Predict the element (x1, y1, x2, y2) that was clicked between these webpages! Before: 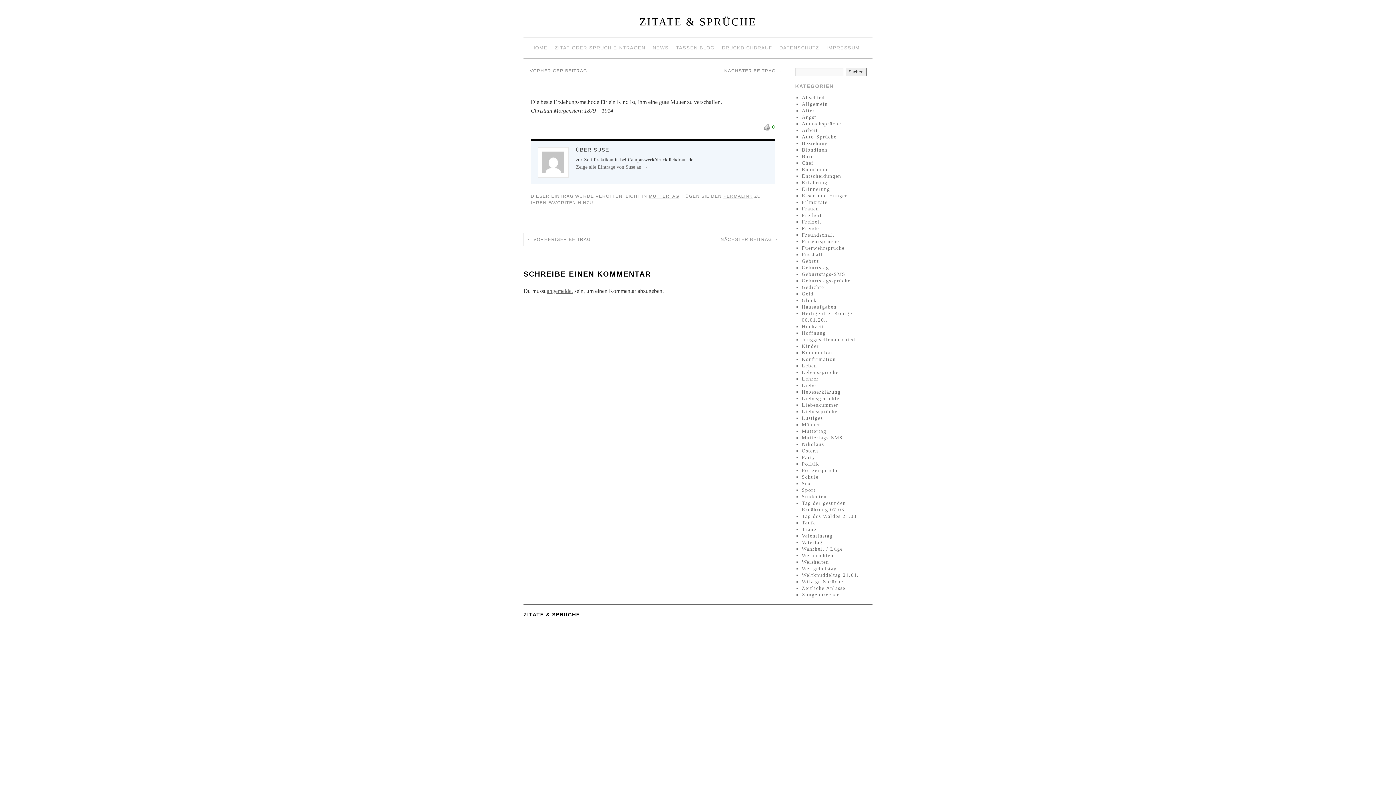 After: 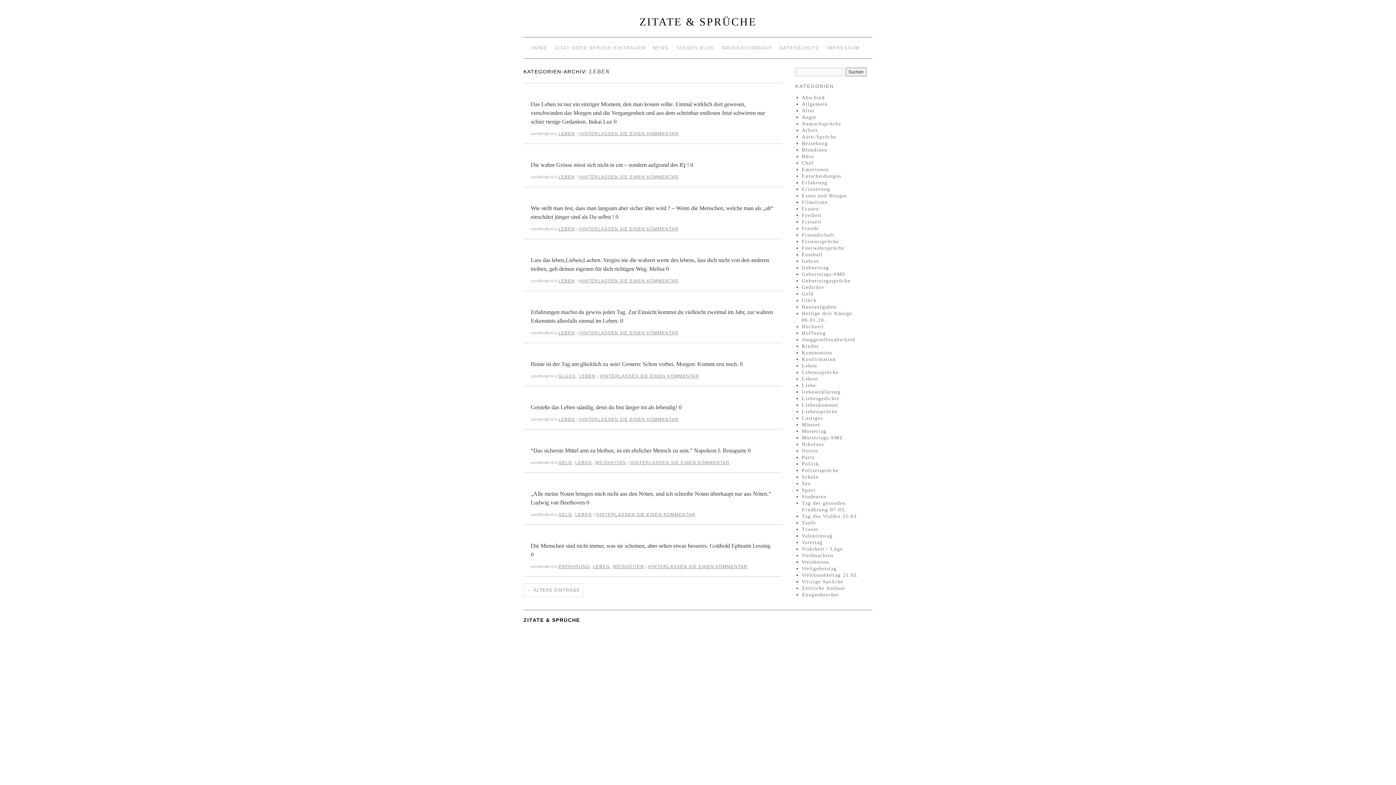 Action: bbox: (802, 363, 817, 368) label: Leben